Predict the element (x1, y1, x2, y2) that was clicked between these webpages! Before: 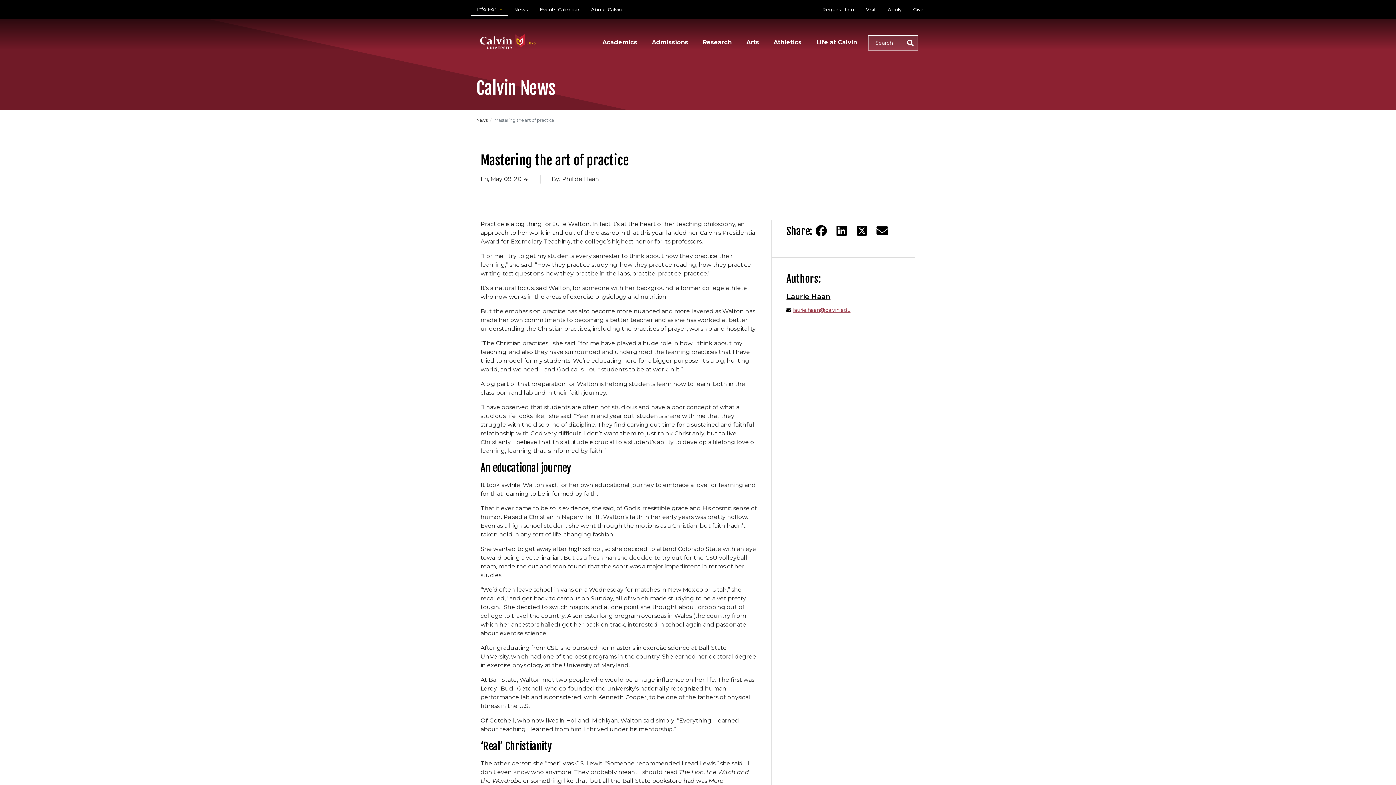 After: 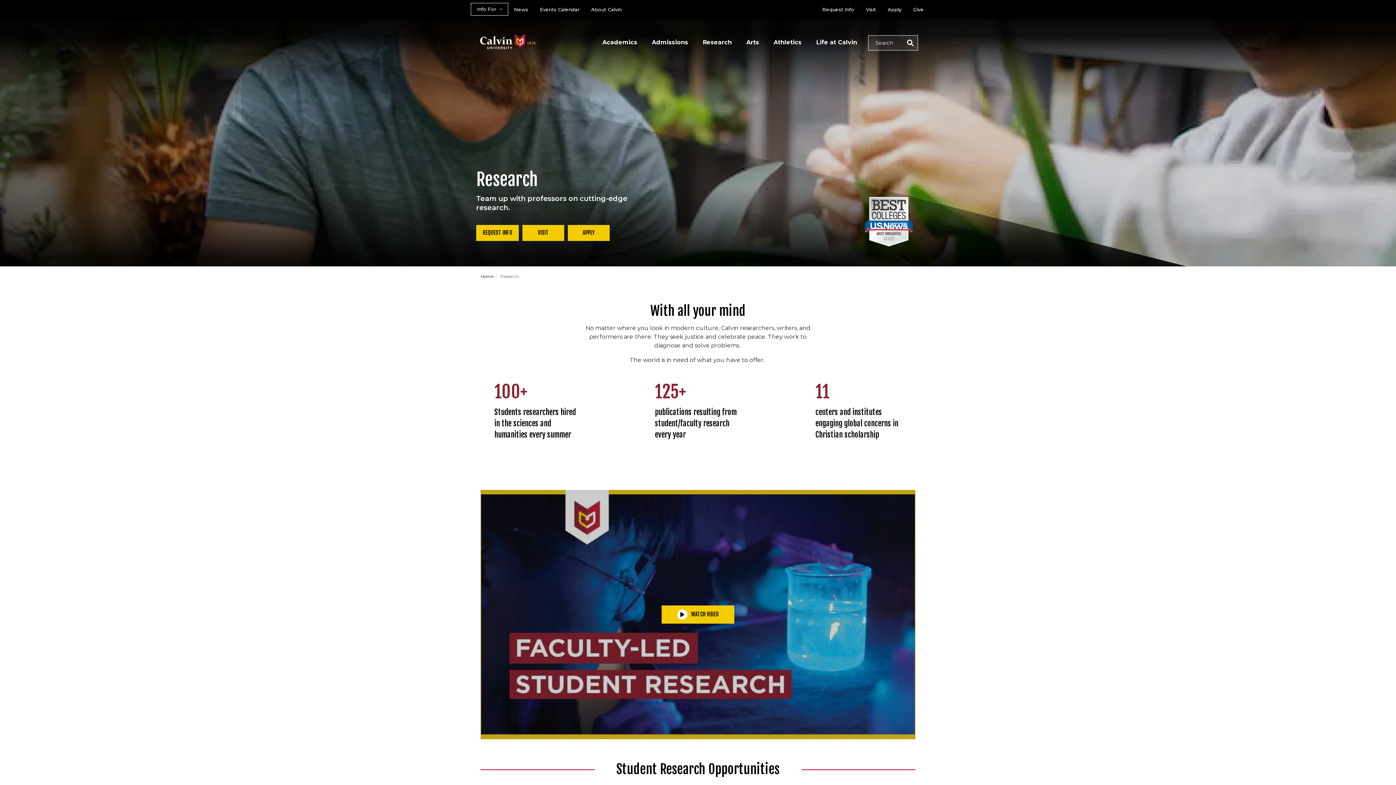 Action: label: Research bbox: (702, 37, 732, 48)